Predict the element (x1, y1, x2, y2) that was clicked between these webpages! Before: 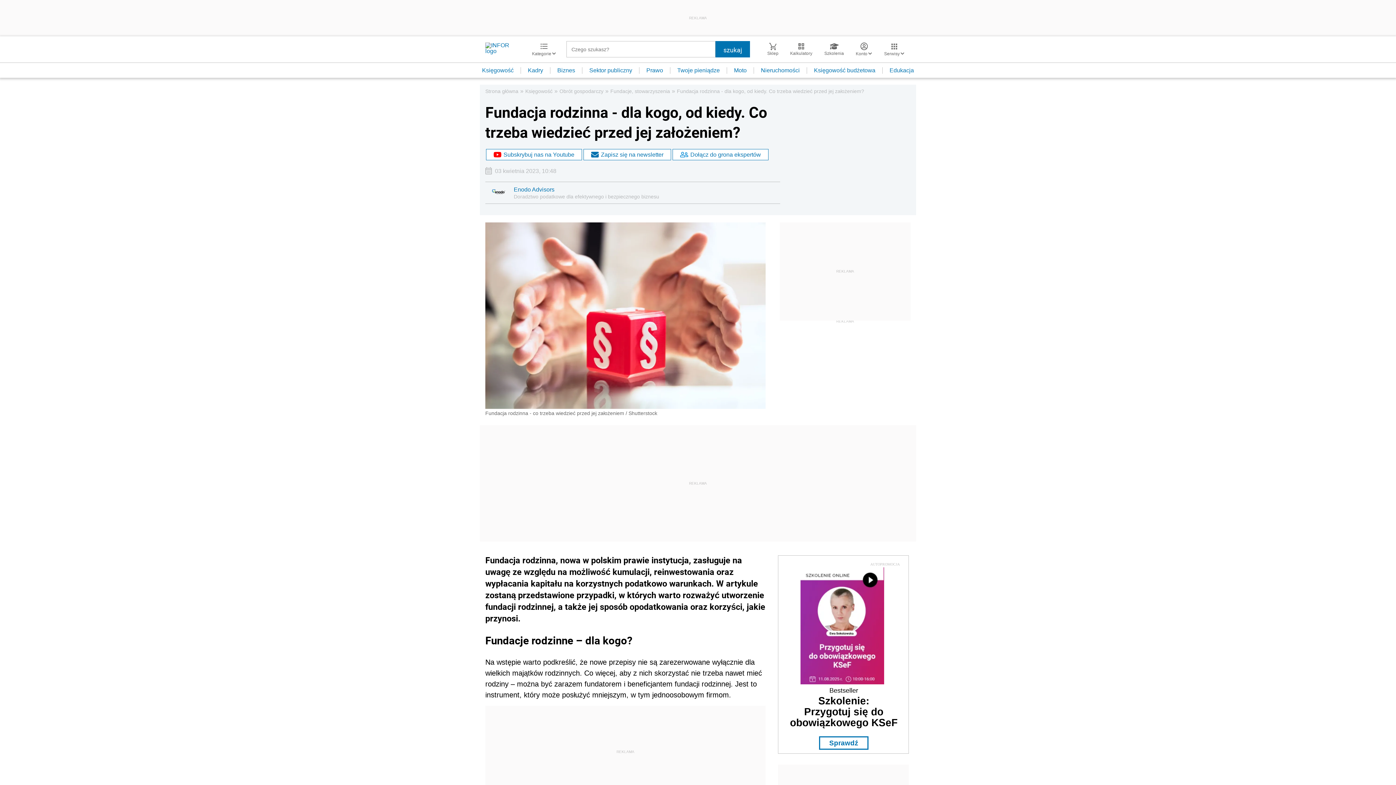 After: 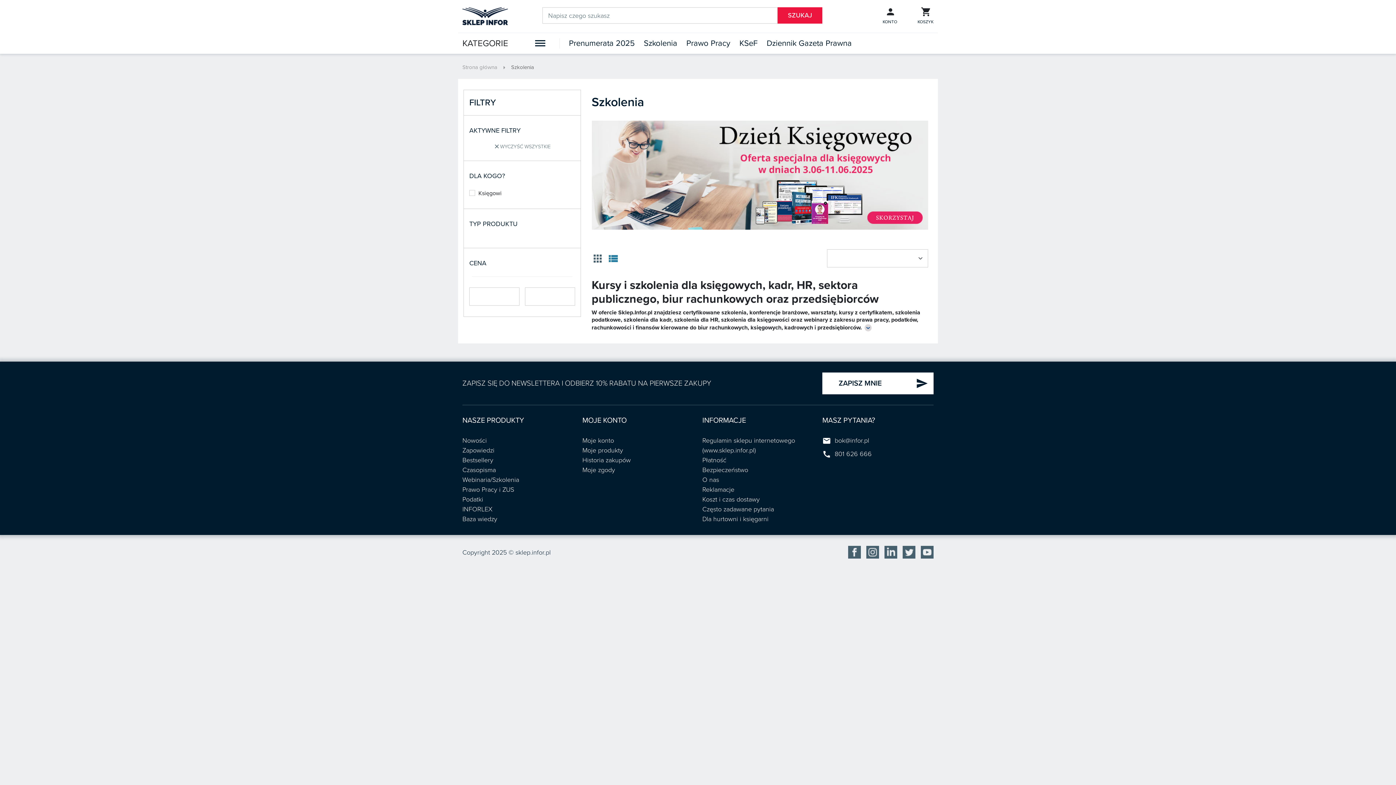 Action: label: Szkolenia bbox: (818, 42, 850, 56)